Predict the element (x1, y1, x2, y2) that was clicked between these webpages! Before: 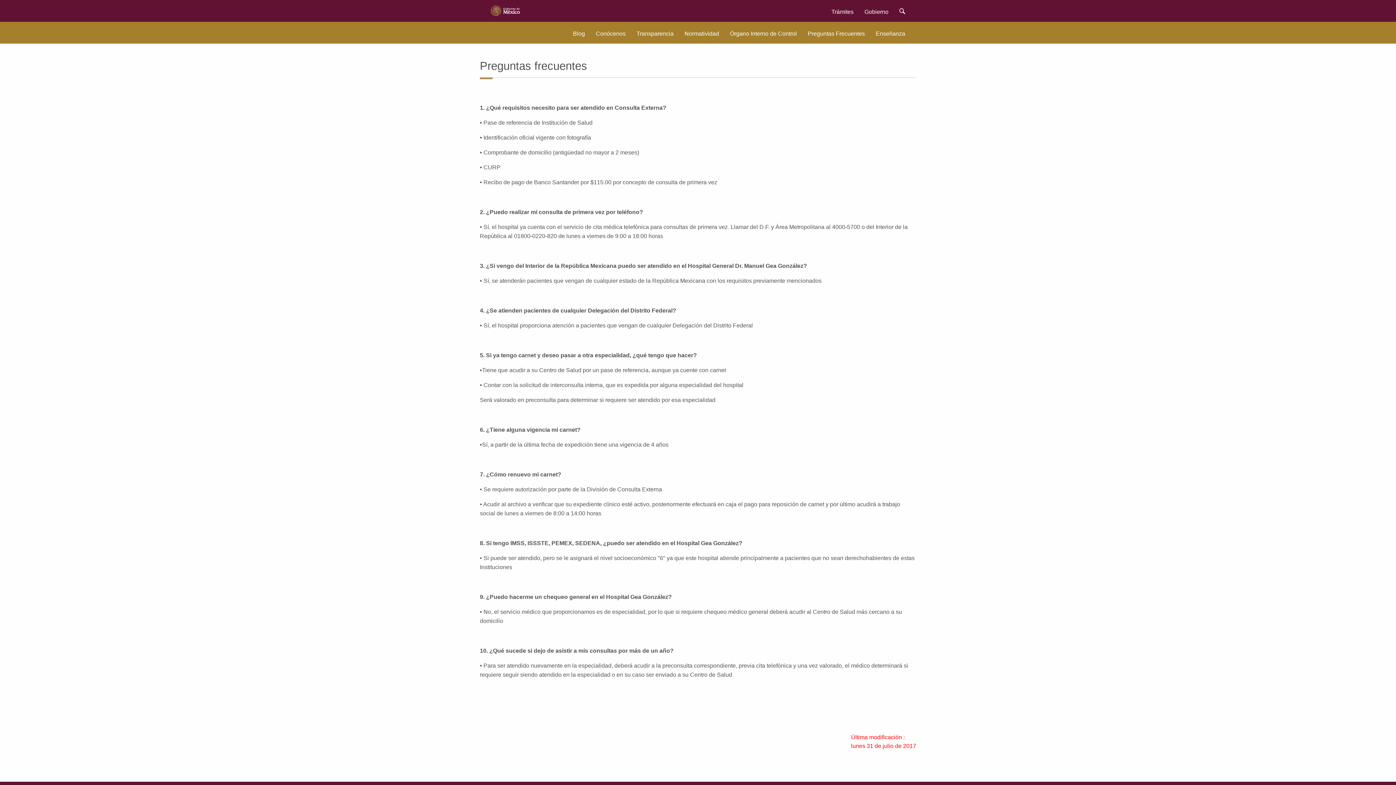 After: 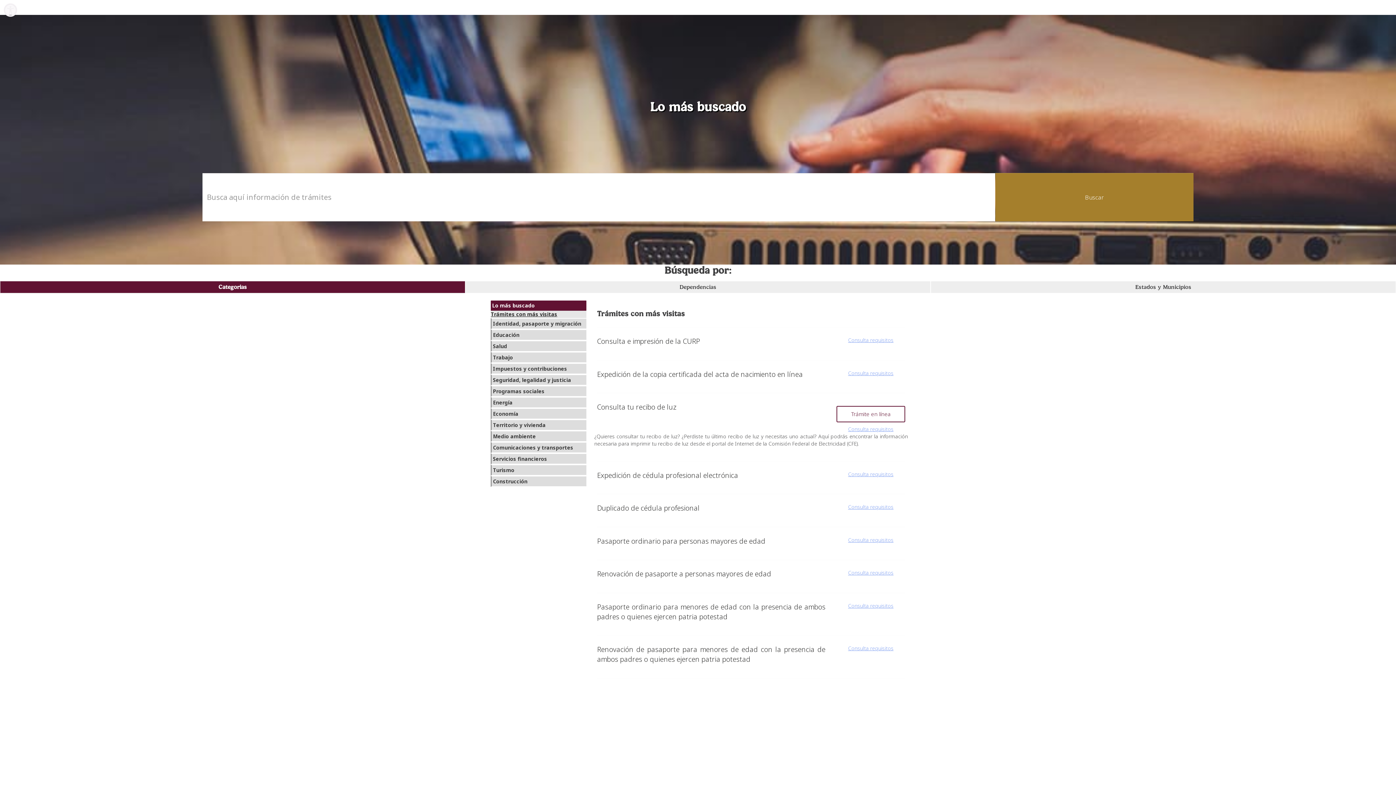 Action: label: Trámites bbox: (826, 0, 859, 20)